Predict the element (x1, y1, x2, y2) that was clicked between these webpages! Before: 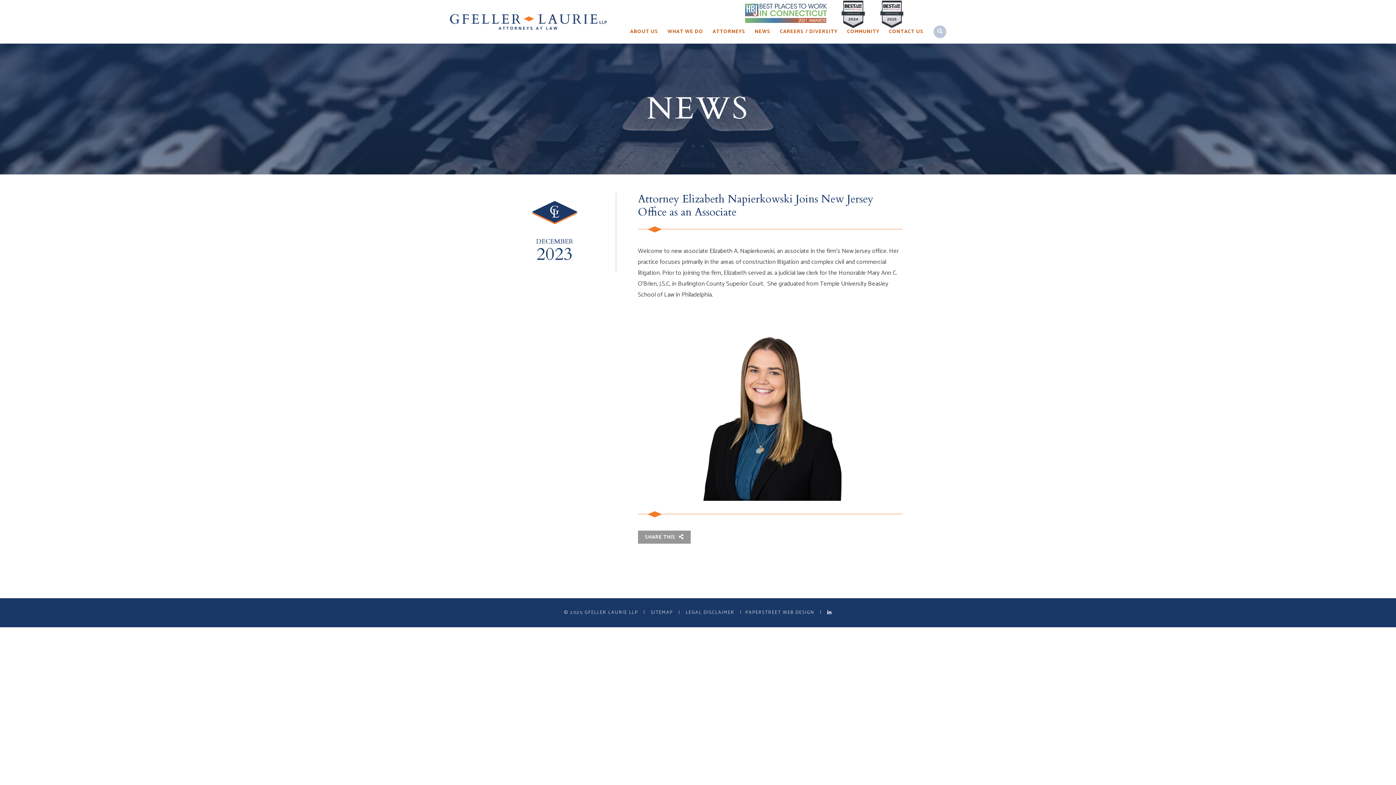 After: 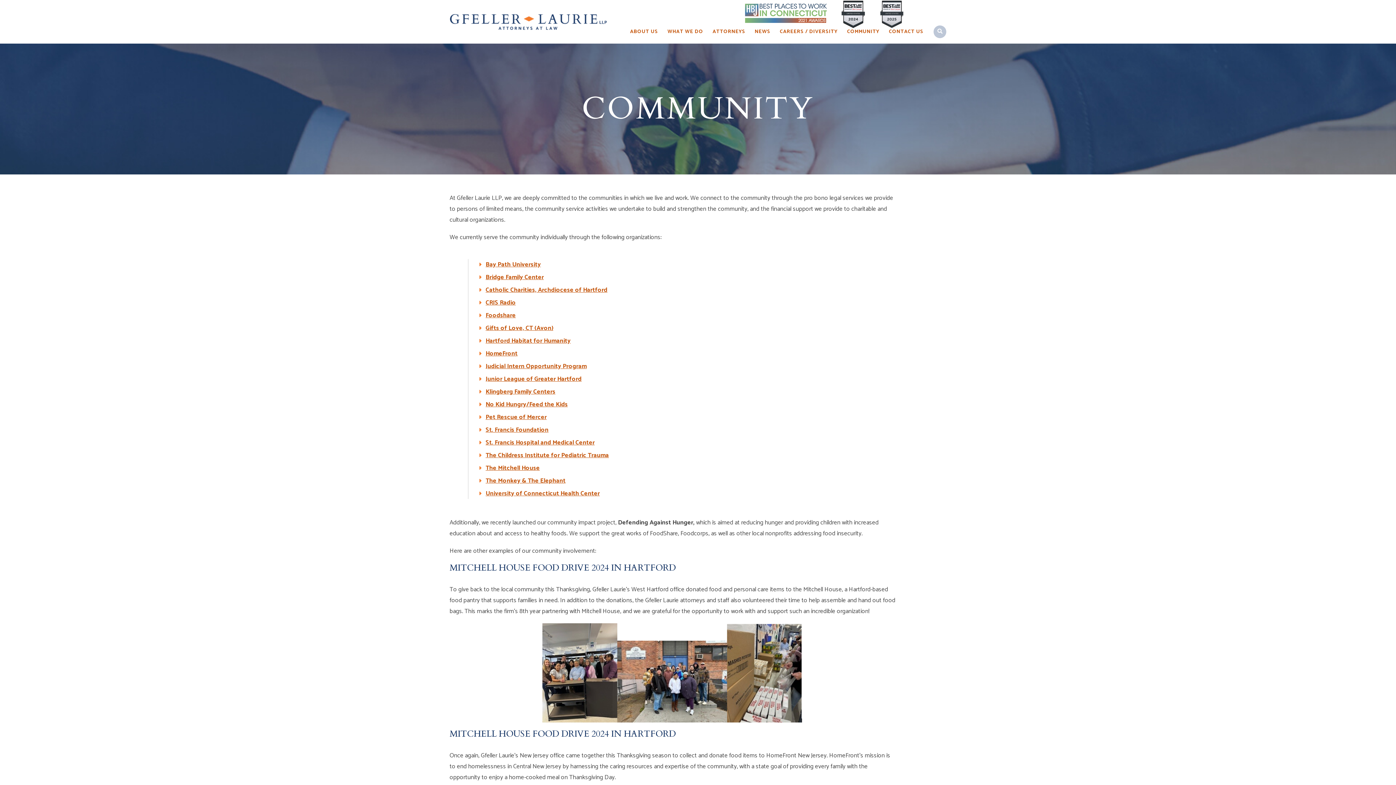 Action: label: COMMUNITY bbox: (842, 27, 884, 38)